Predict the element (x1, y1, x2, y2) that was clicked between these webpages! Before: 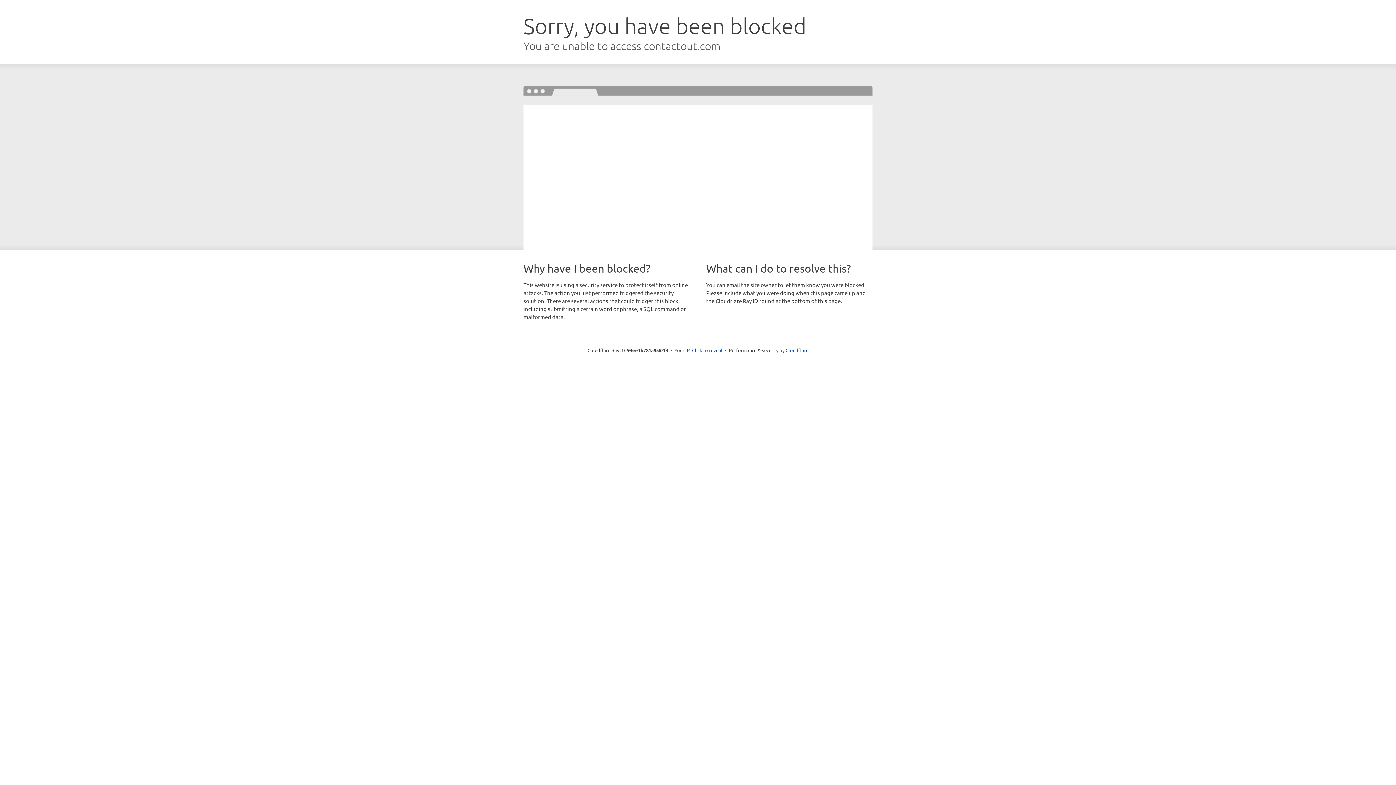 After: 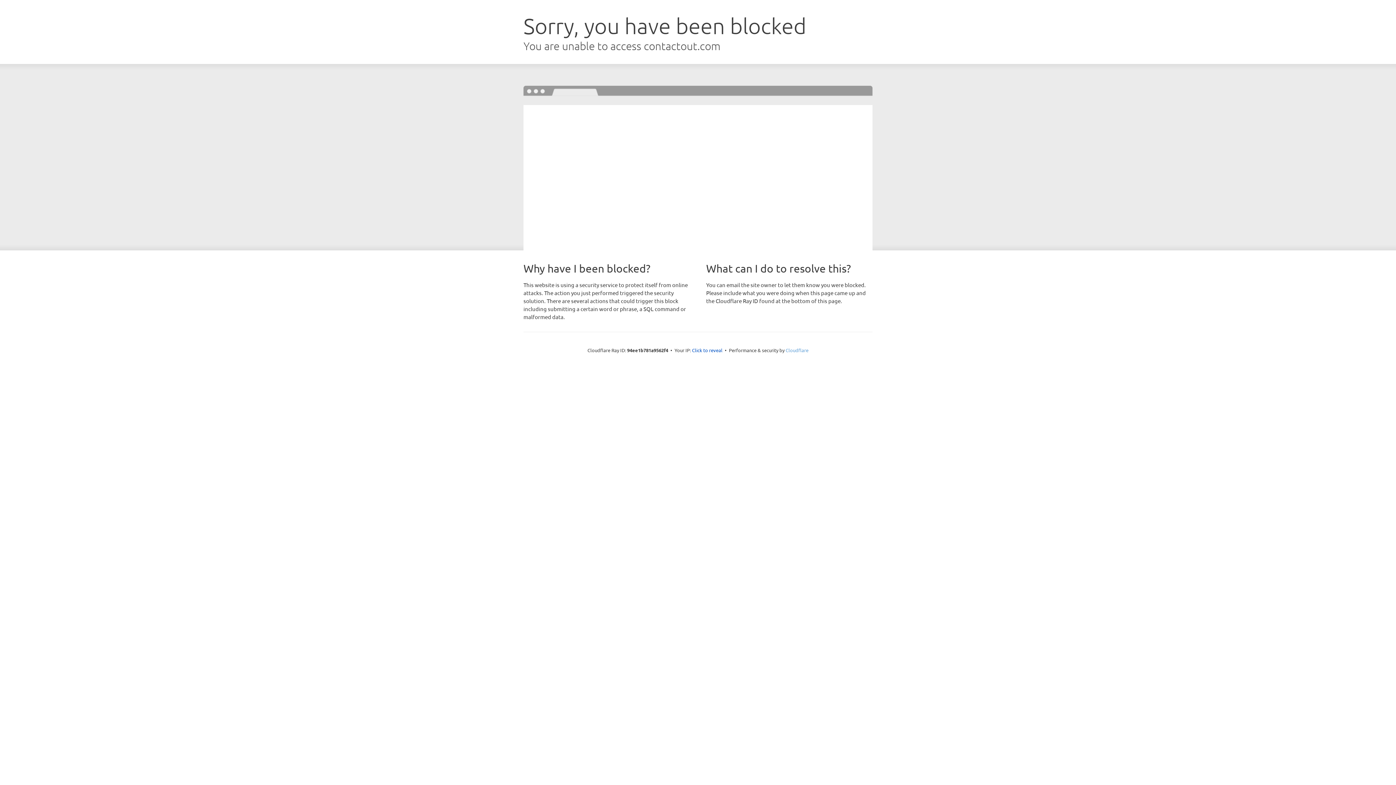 Action: label: Cloudflare bbox: (785, 347, 808, 353)